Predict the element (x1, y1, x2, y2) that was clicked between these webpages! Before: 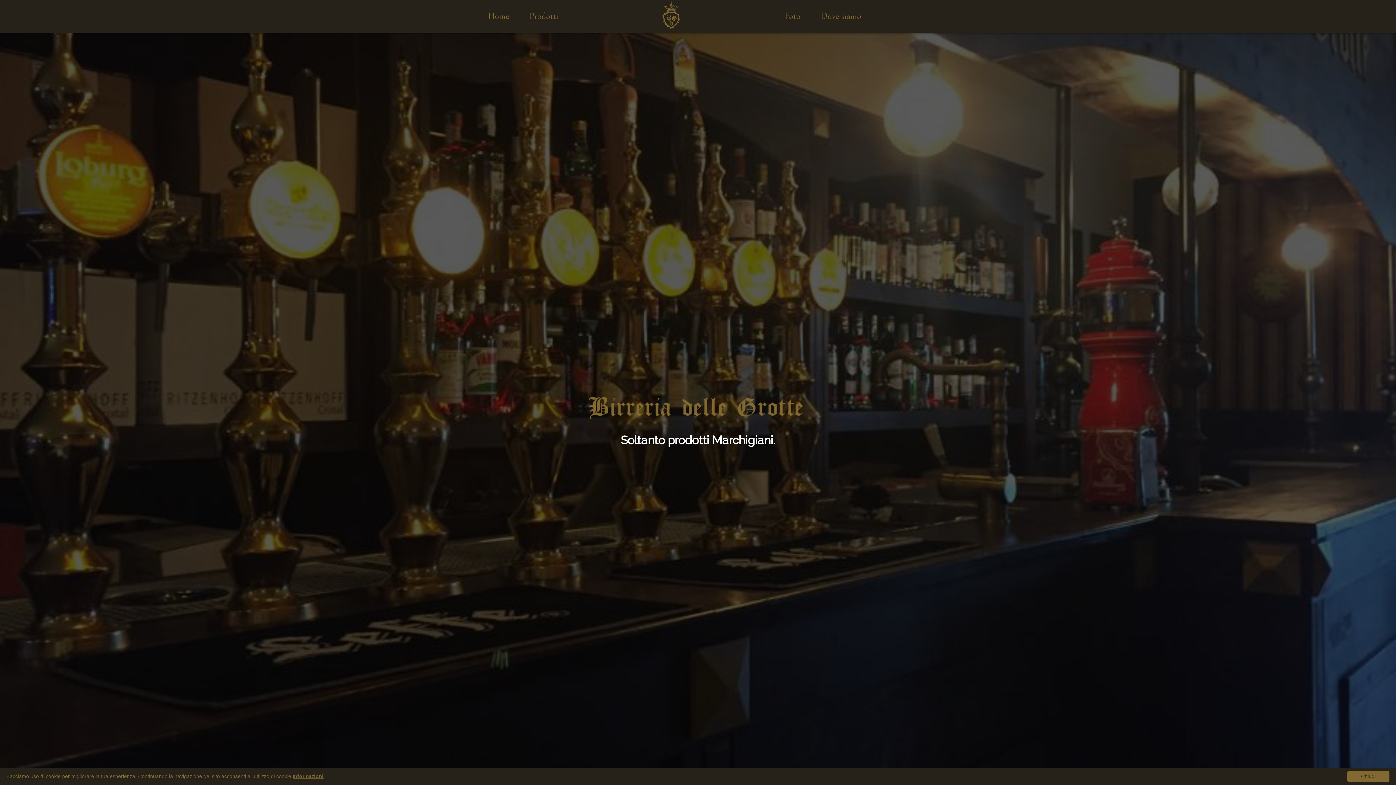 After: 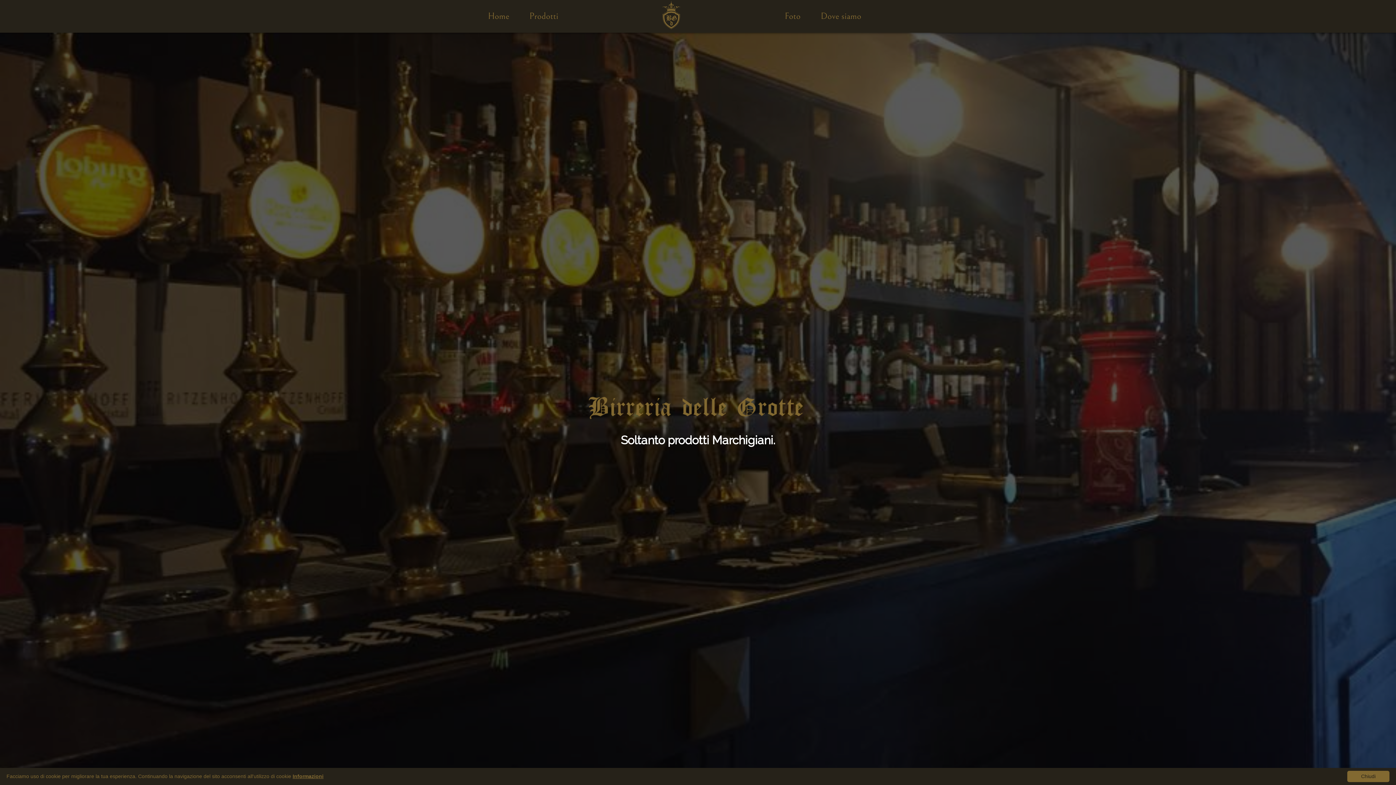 Action: bbox: (560, 0, 783, 29)